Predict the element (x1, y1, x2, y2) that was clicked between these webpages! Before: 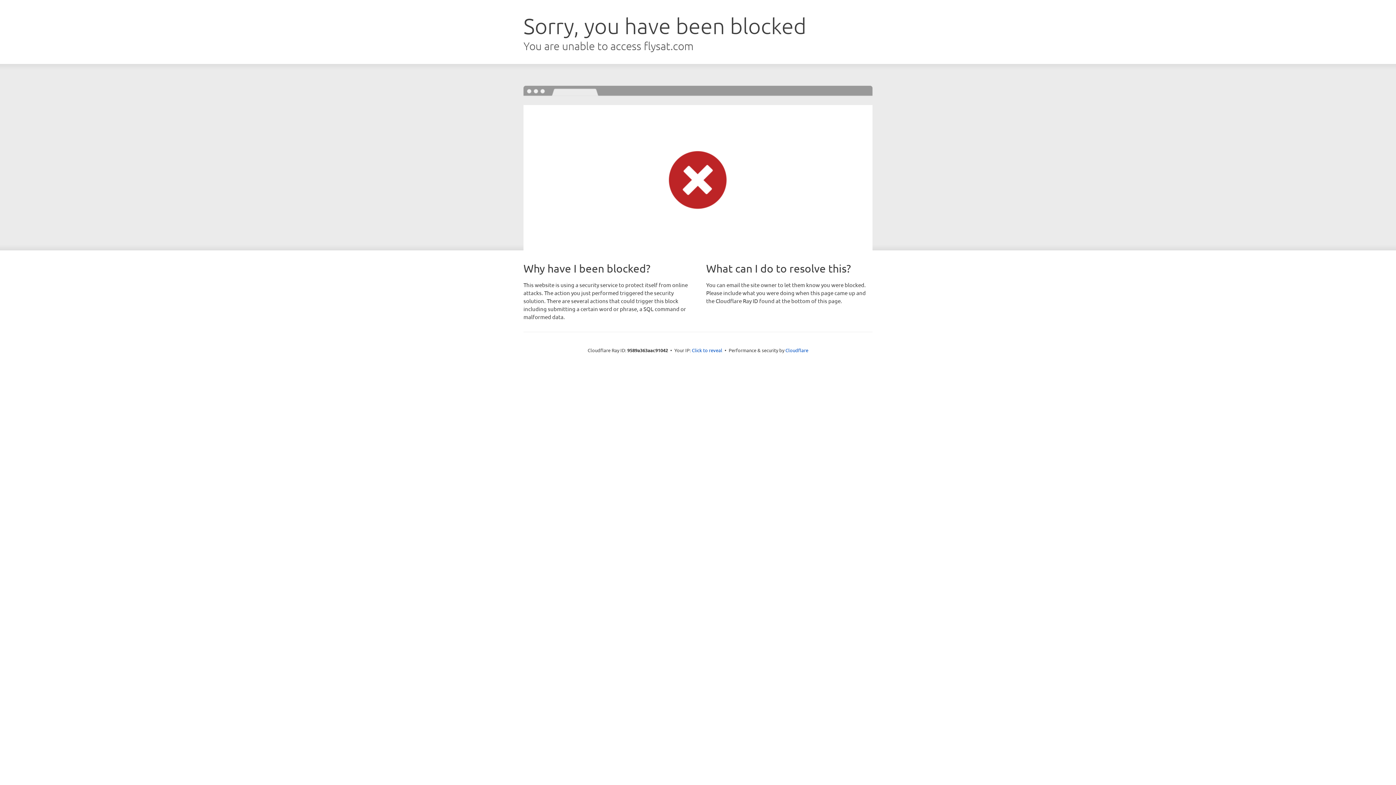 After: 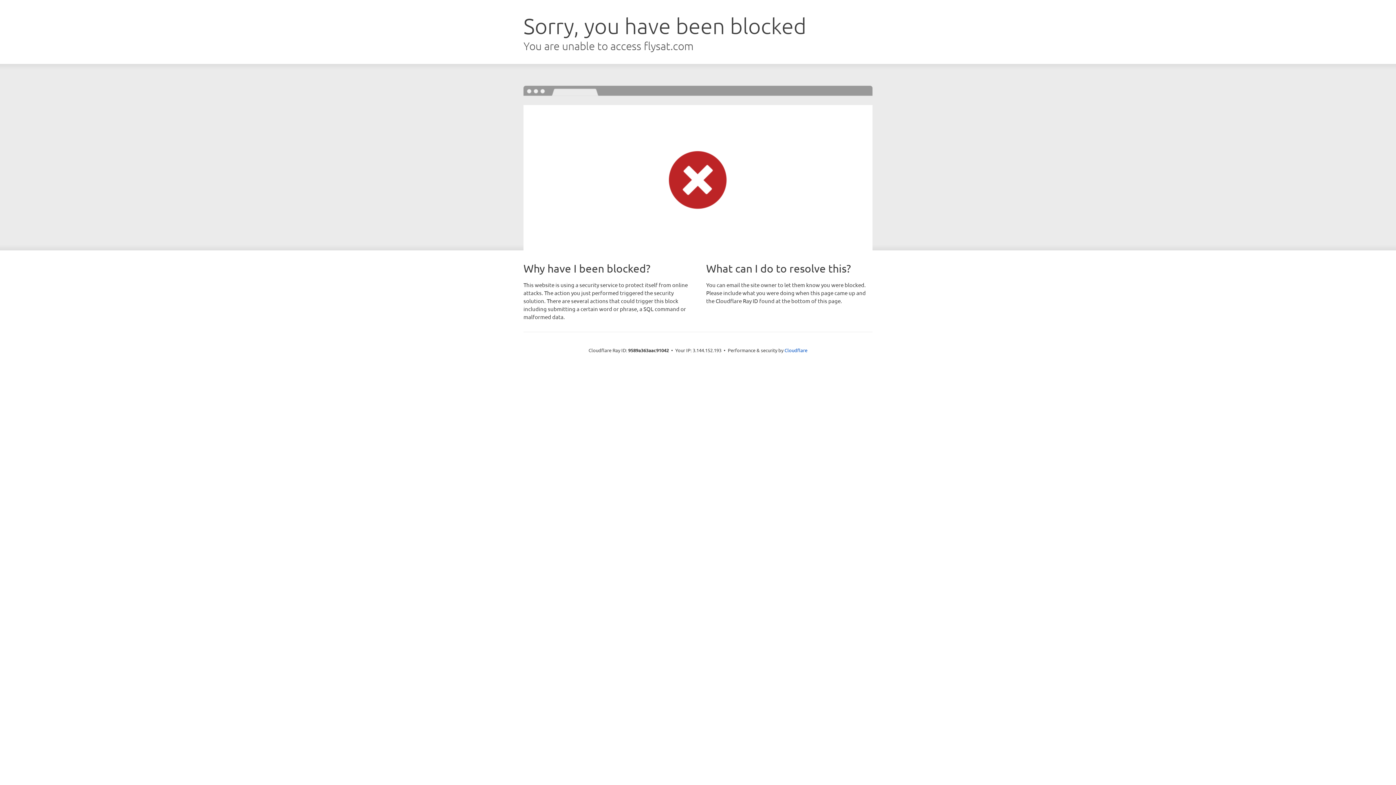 Action: label: Click to reveal bbox: (692, 346, 722, 353)